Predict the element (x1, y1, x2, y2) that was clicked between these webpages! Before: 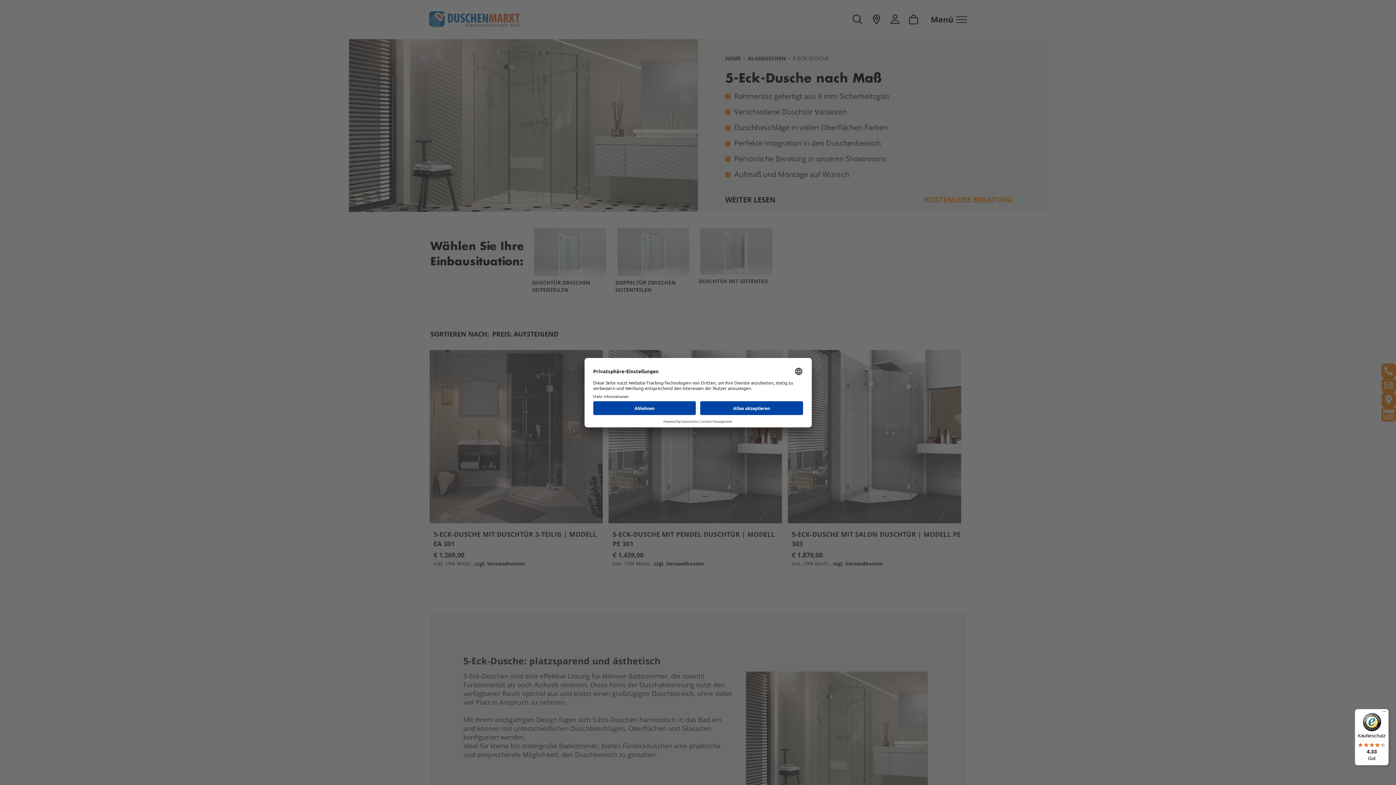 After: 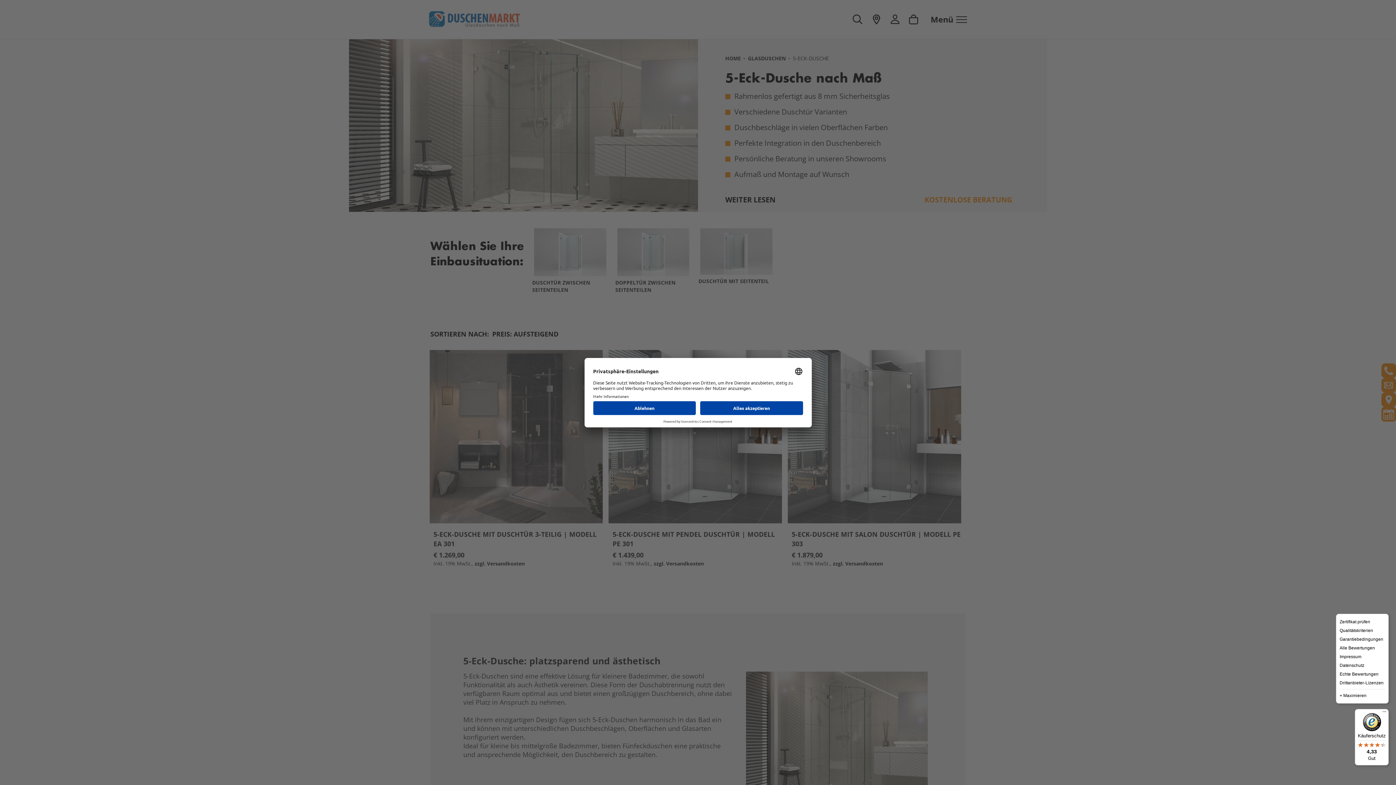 Action: bbox: (1380, 709, 1389, 718) label: Menü